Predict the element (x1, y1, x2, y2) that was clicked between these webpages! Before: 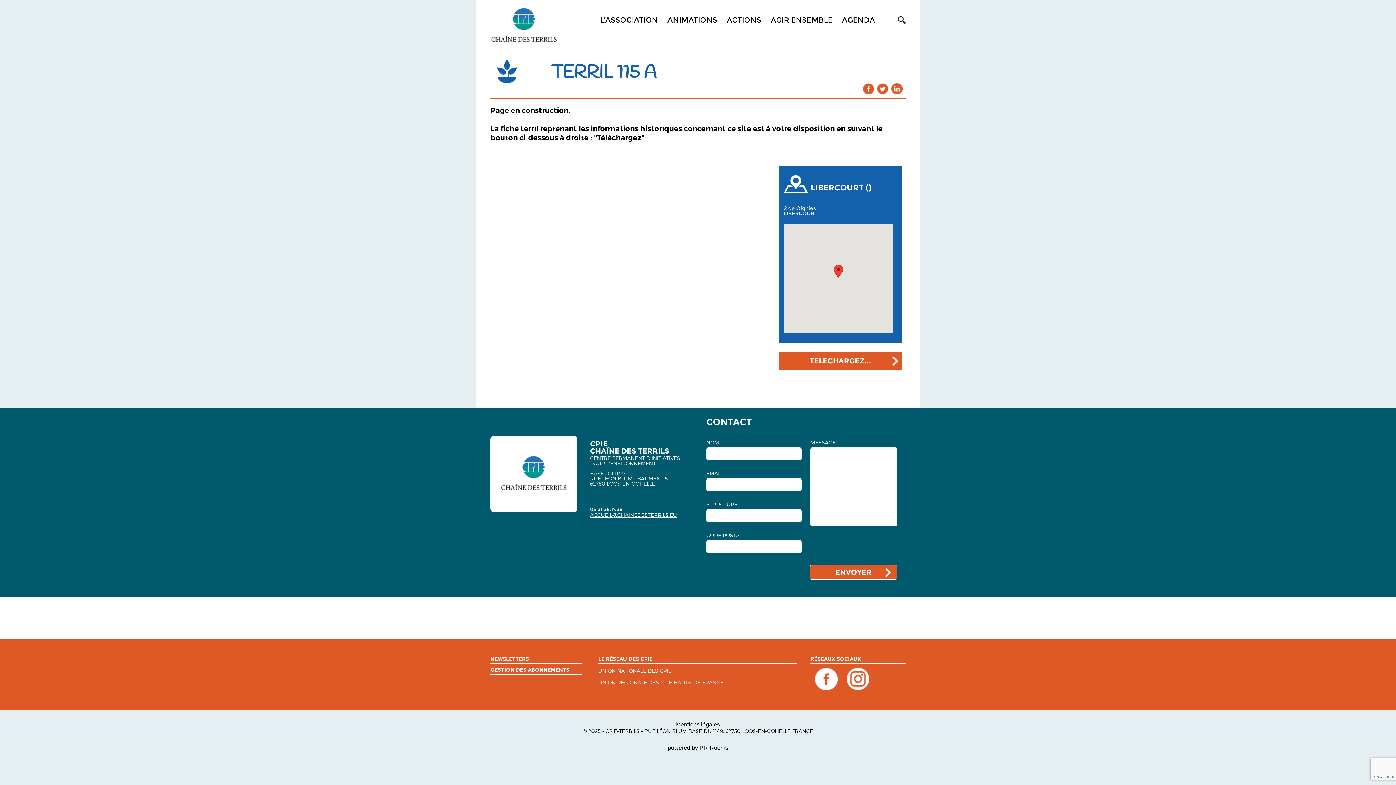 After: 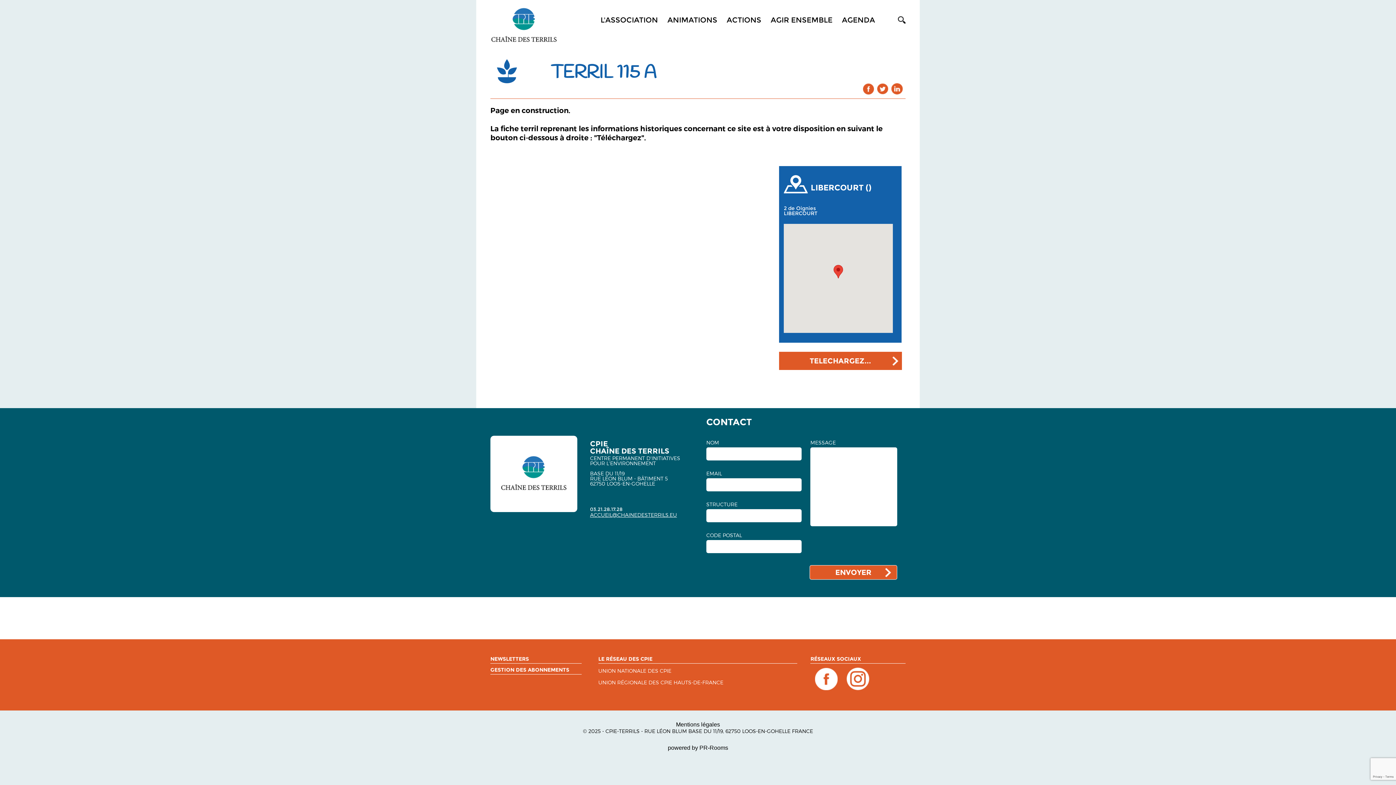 Action: bbox: (863, 83, 874, 94)